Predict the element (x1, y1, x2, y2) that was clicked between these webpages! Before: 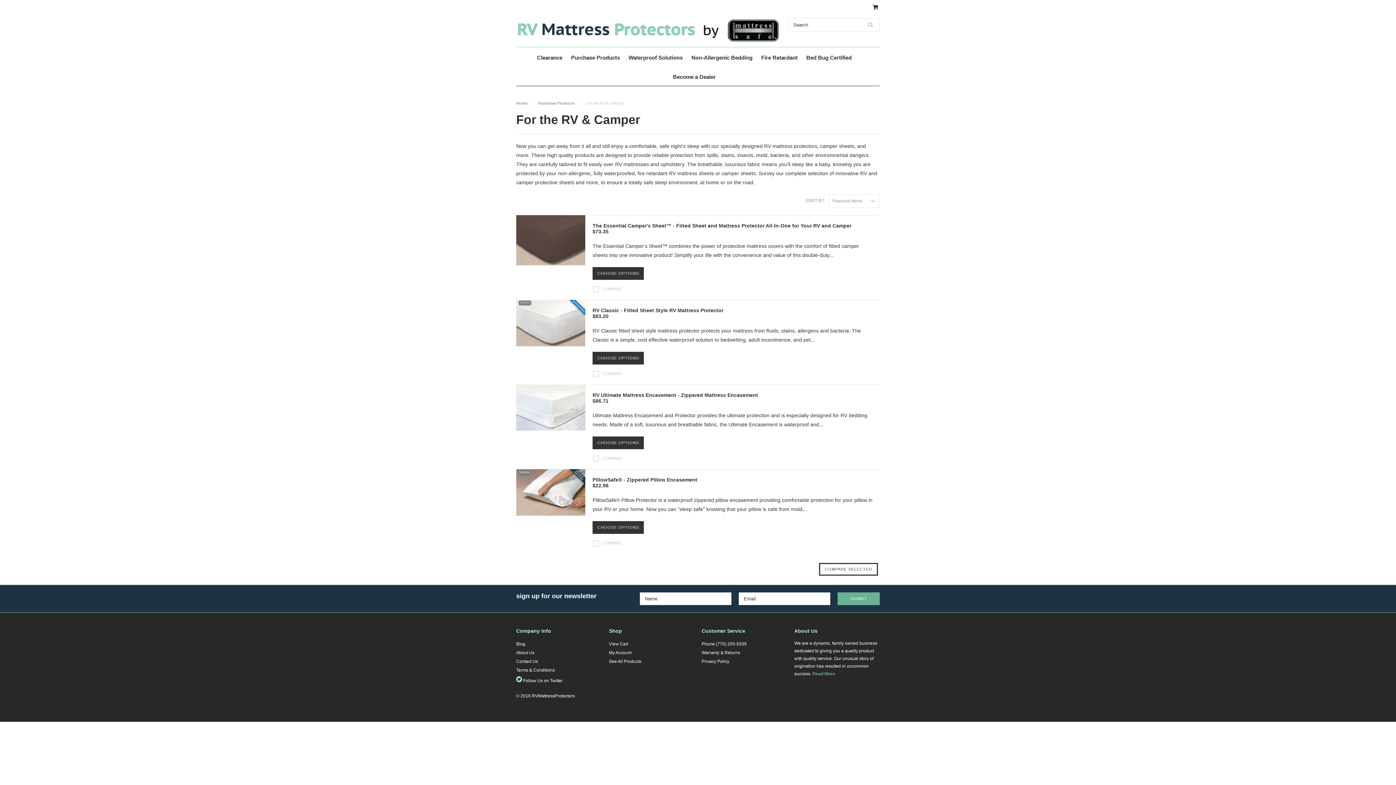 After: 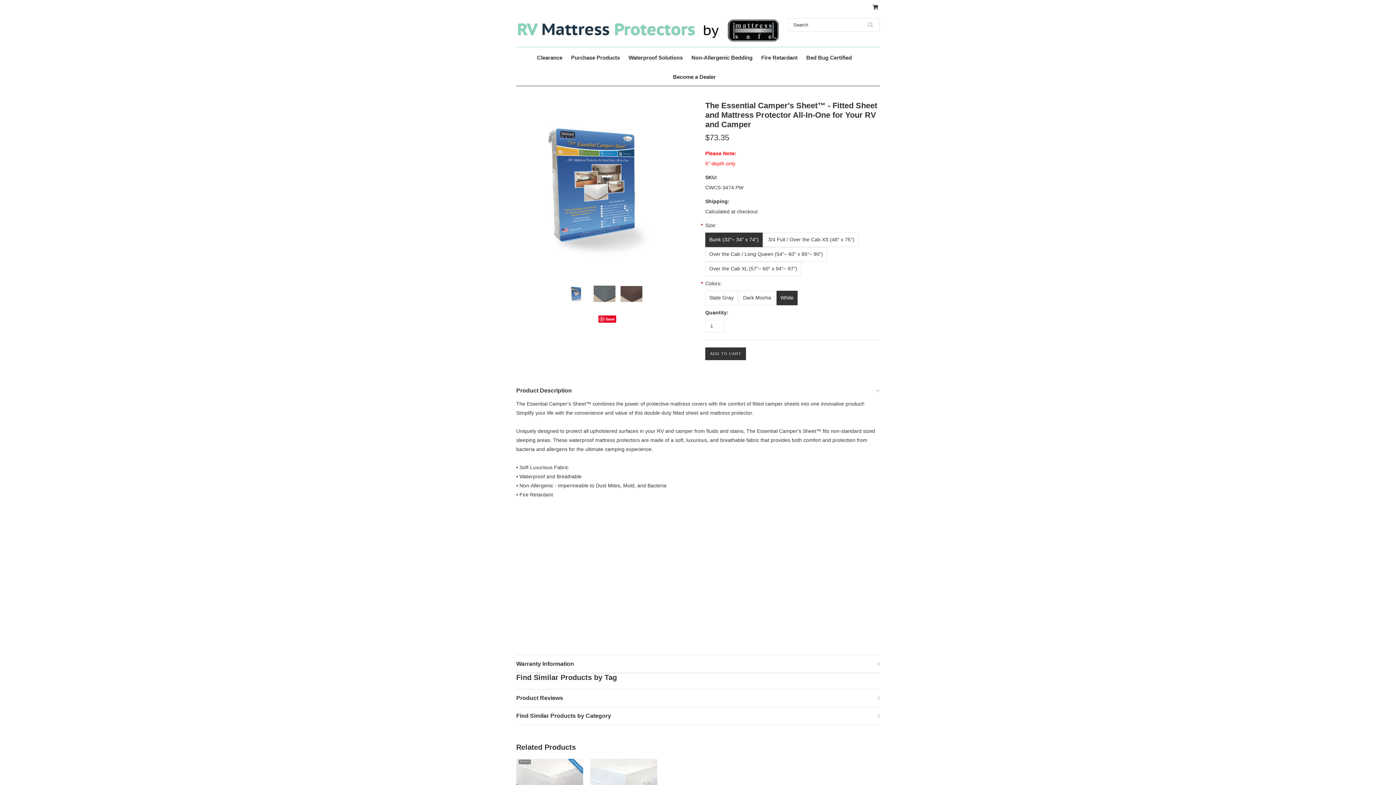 Action: bbox: (592, 267, 644, 280) label: CHOOSE OPTIONS